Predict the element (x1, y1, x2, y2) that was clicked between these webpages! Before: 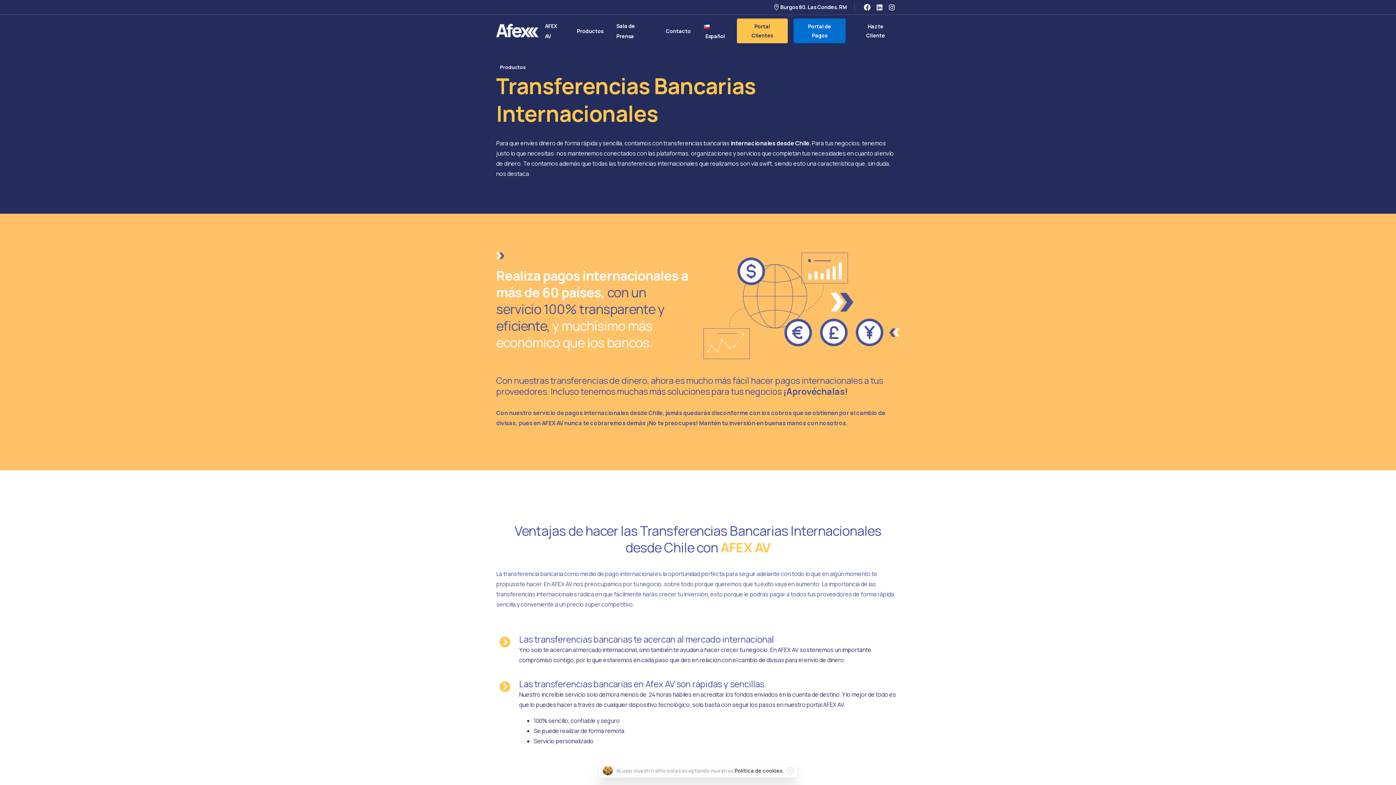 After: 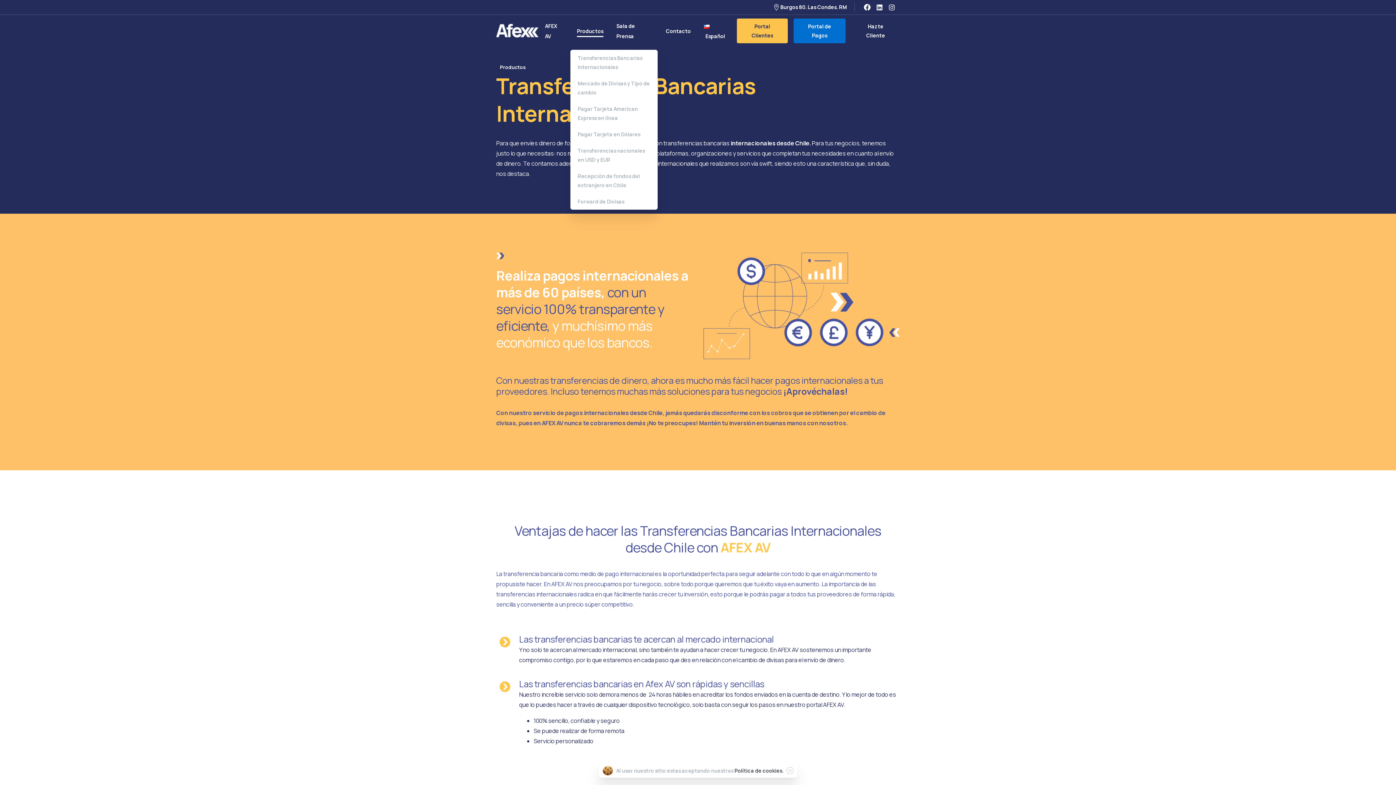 Action: bbox: (574, 22, 606, 38) label: Productos